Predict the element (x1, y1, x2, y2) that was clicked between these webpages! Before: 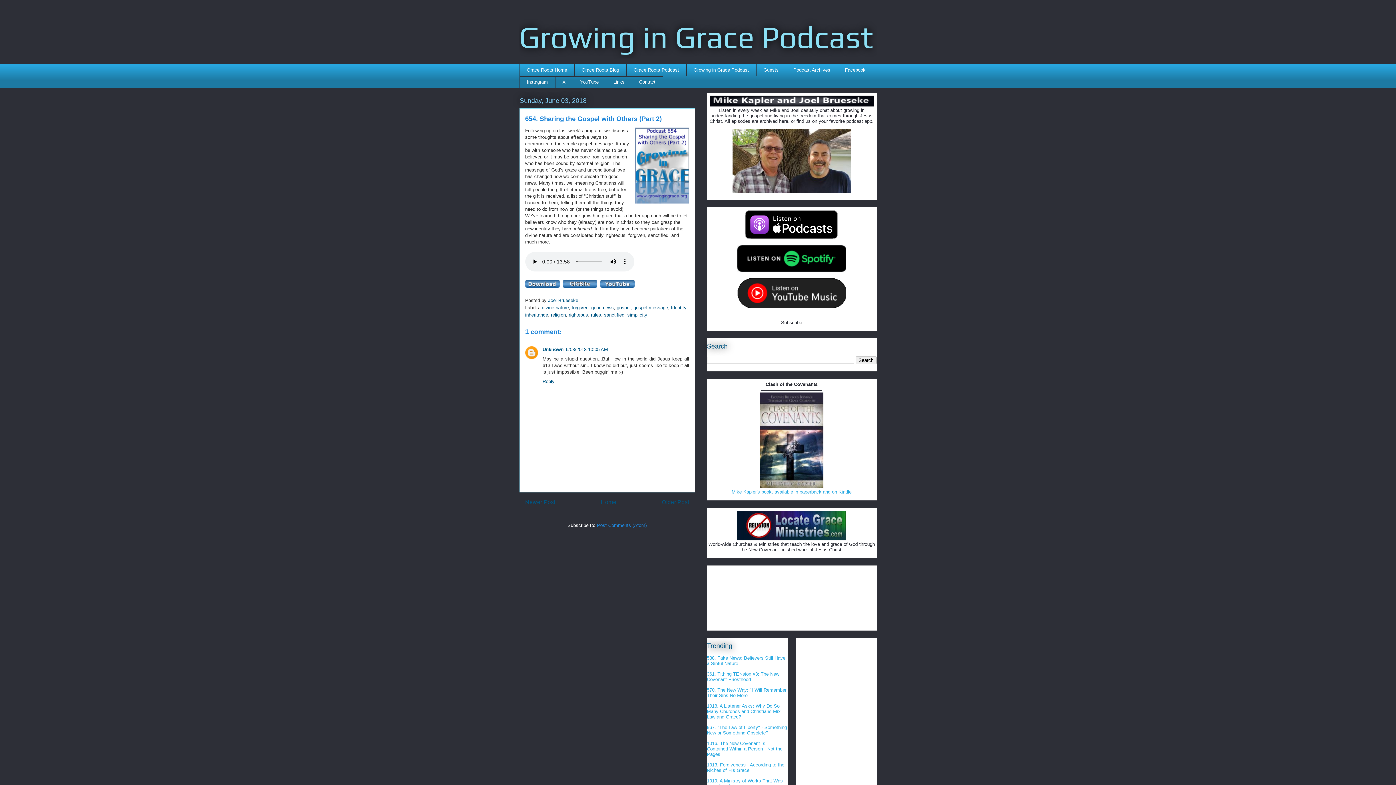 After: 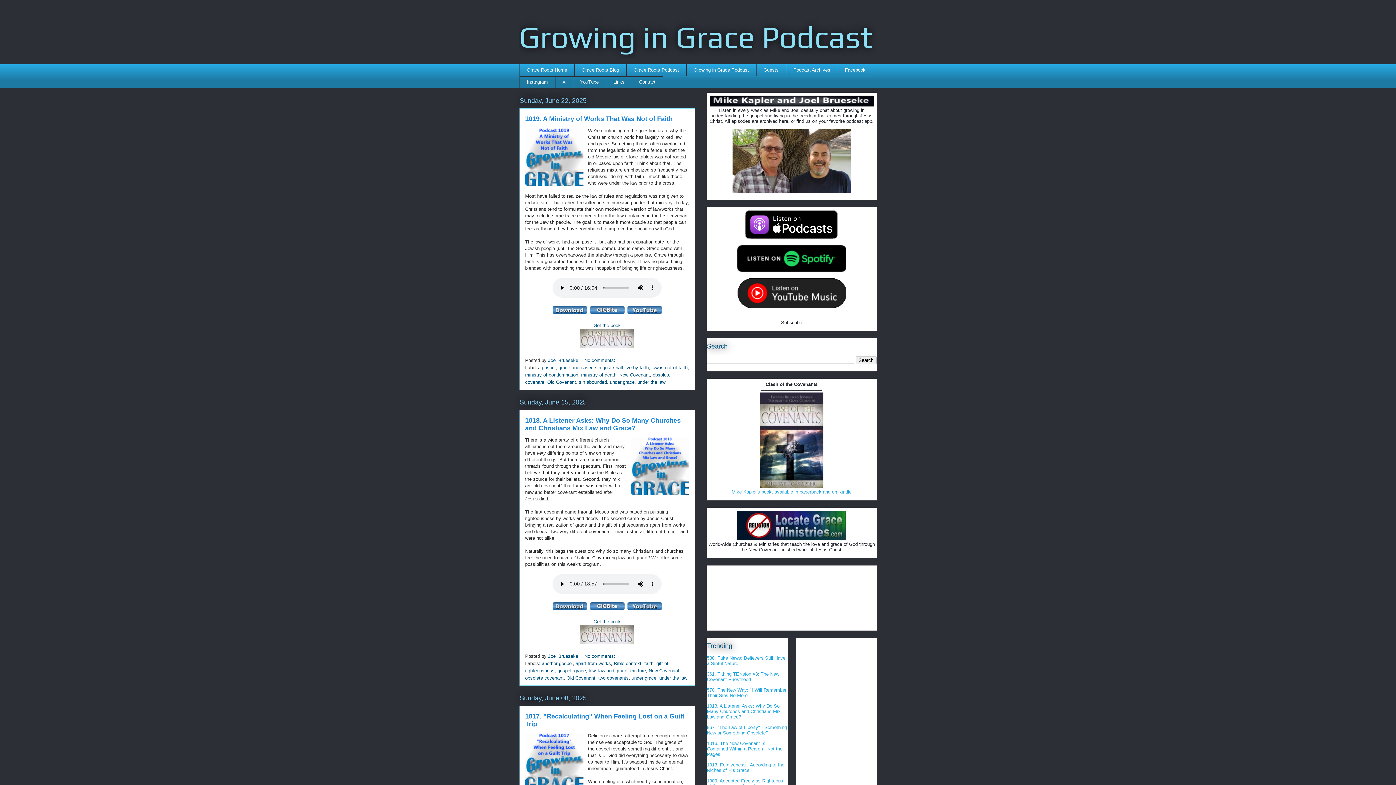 Action: bbox: (519, 18, 873, 54) label: Growing in Grace Podcast